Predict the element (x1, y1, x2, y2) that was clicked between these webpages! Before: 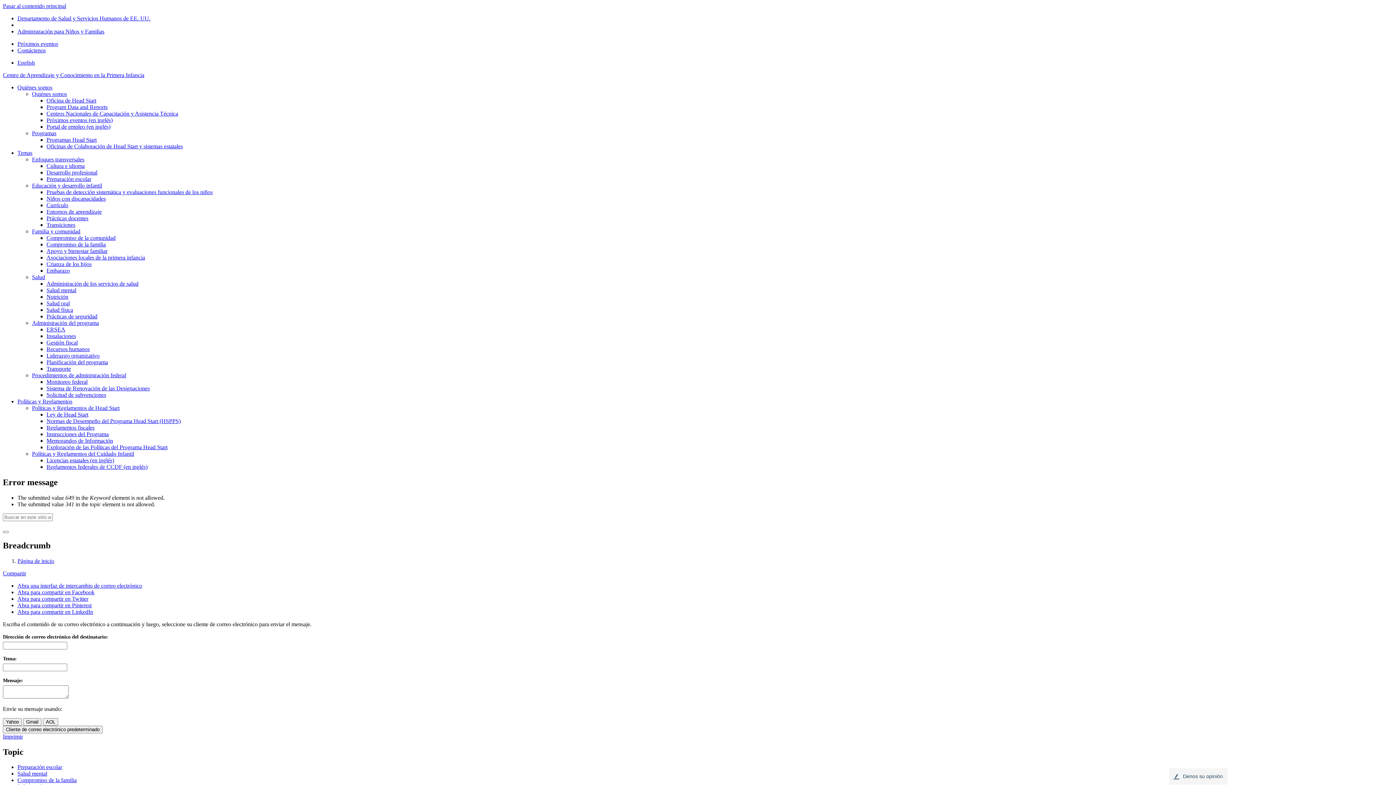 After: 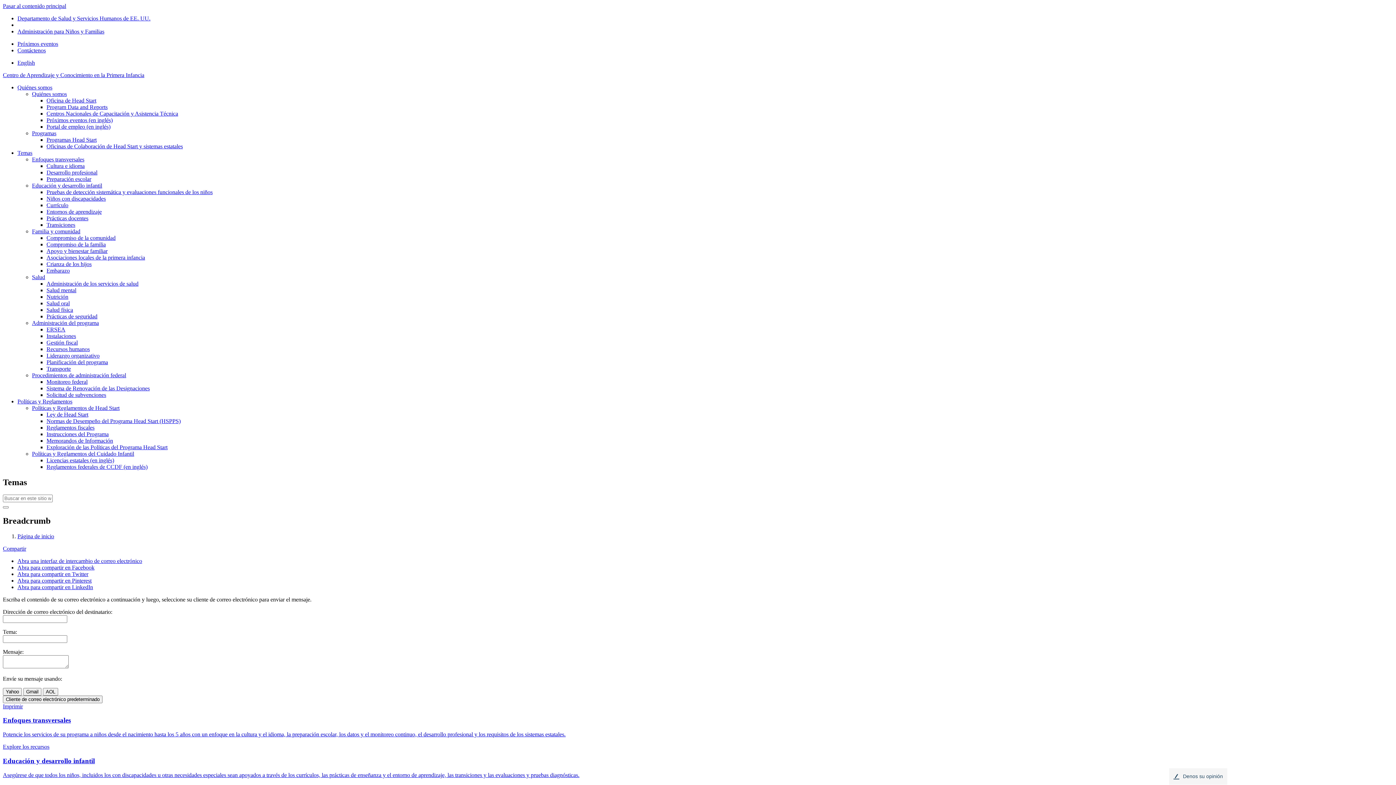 Action: bbox: (17, 149, 32, 156) label: Temas